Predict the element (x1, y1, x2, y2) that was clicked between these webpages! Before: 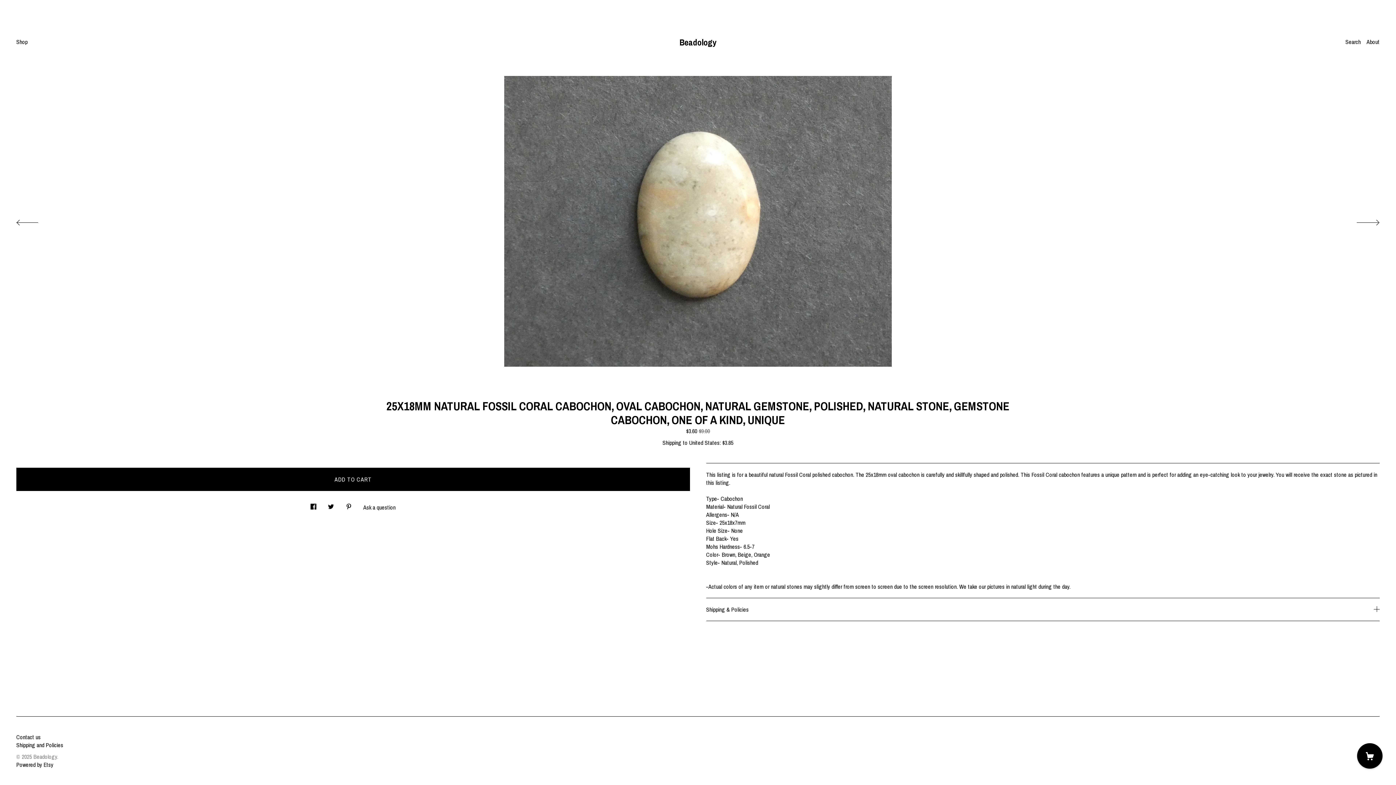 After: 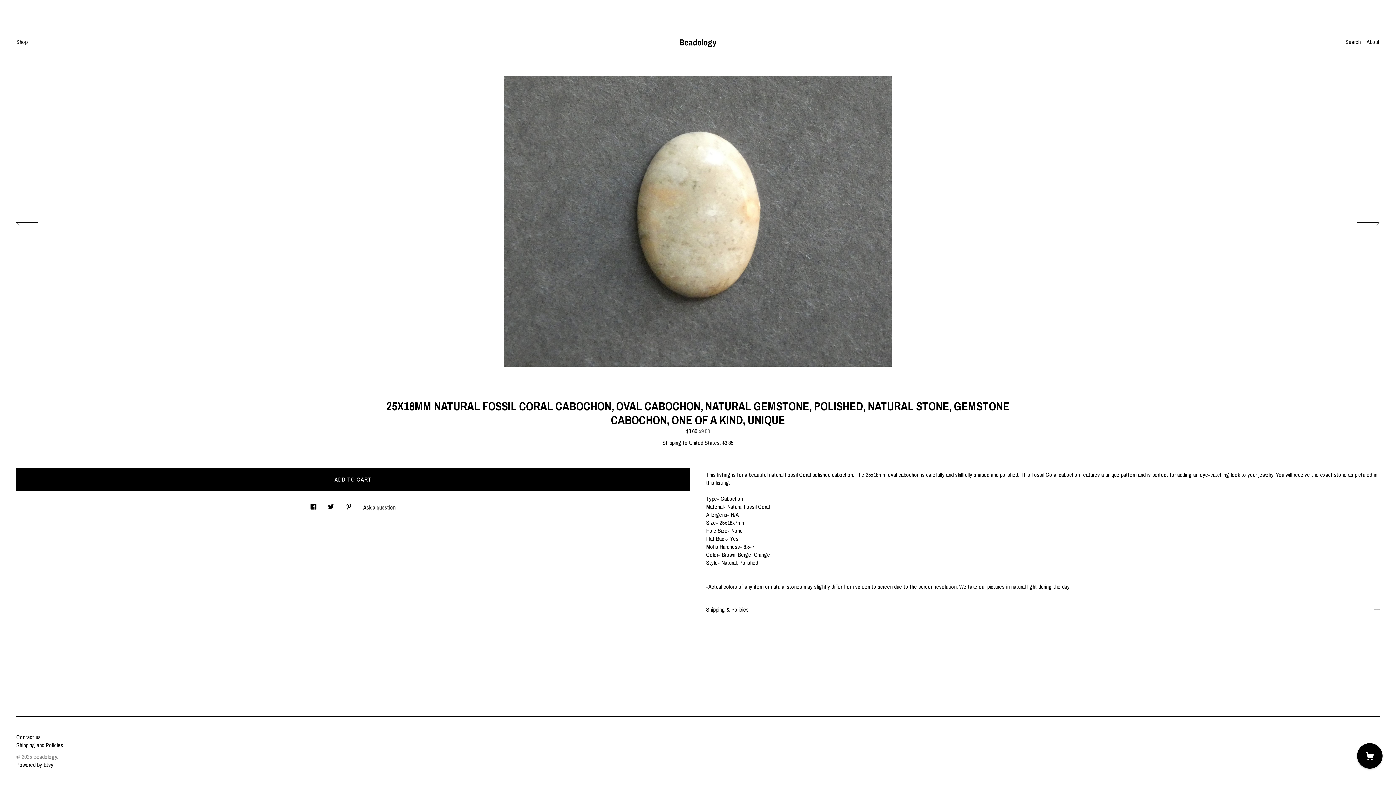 Action: bbox: (310, 497, 316, 511) label: social media share for  facebook